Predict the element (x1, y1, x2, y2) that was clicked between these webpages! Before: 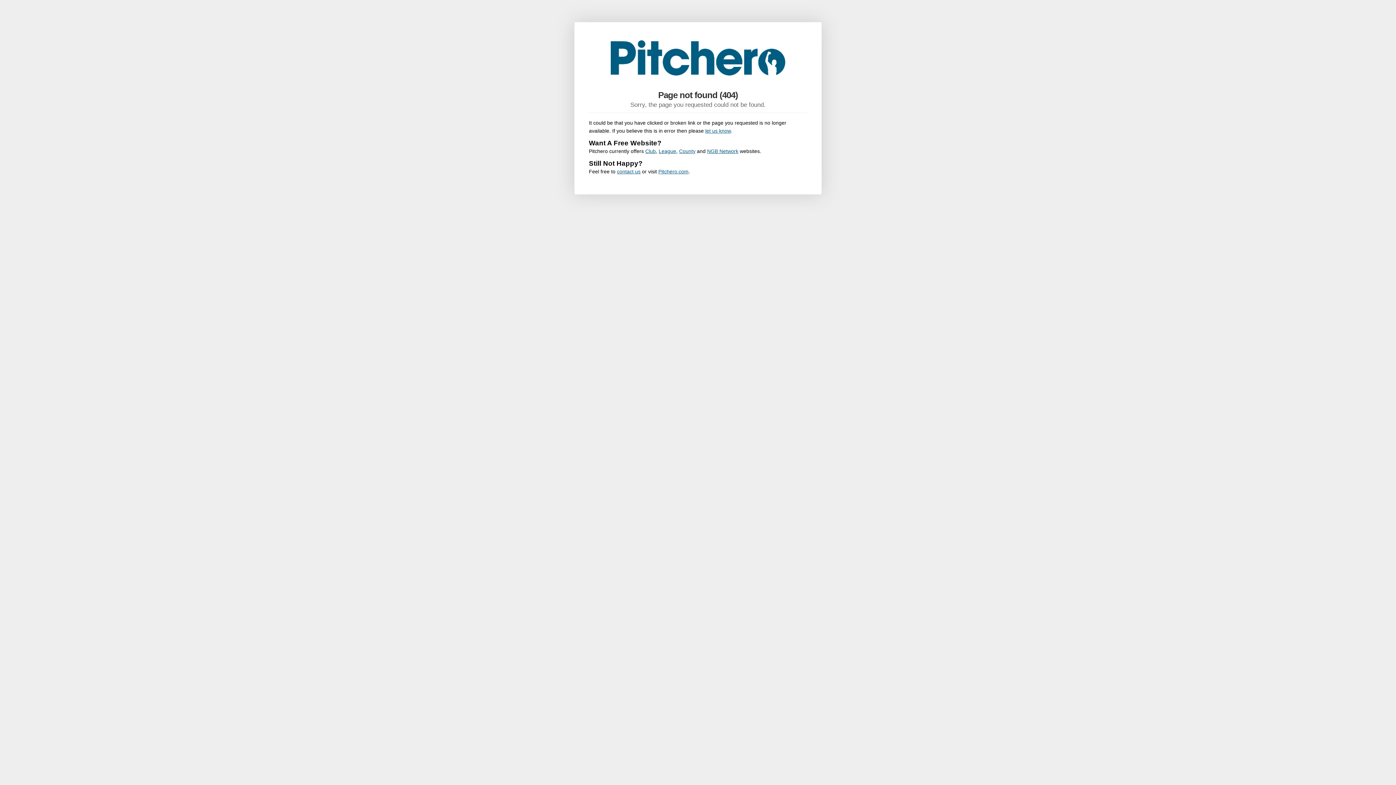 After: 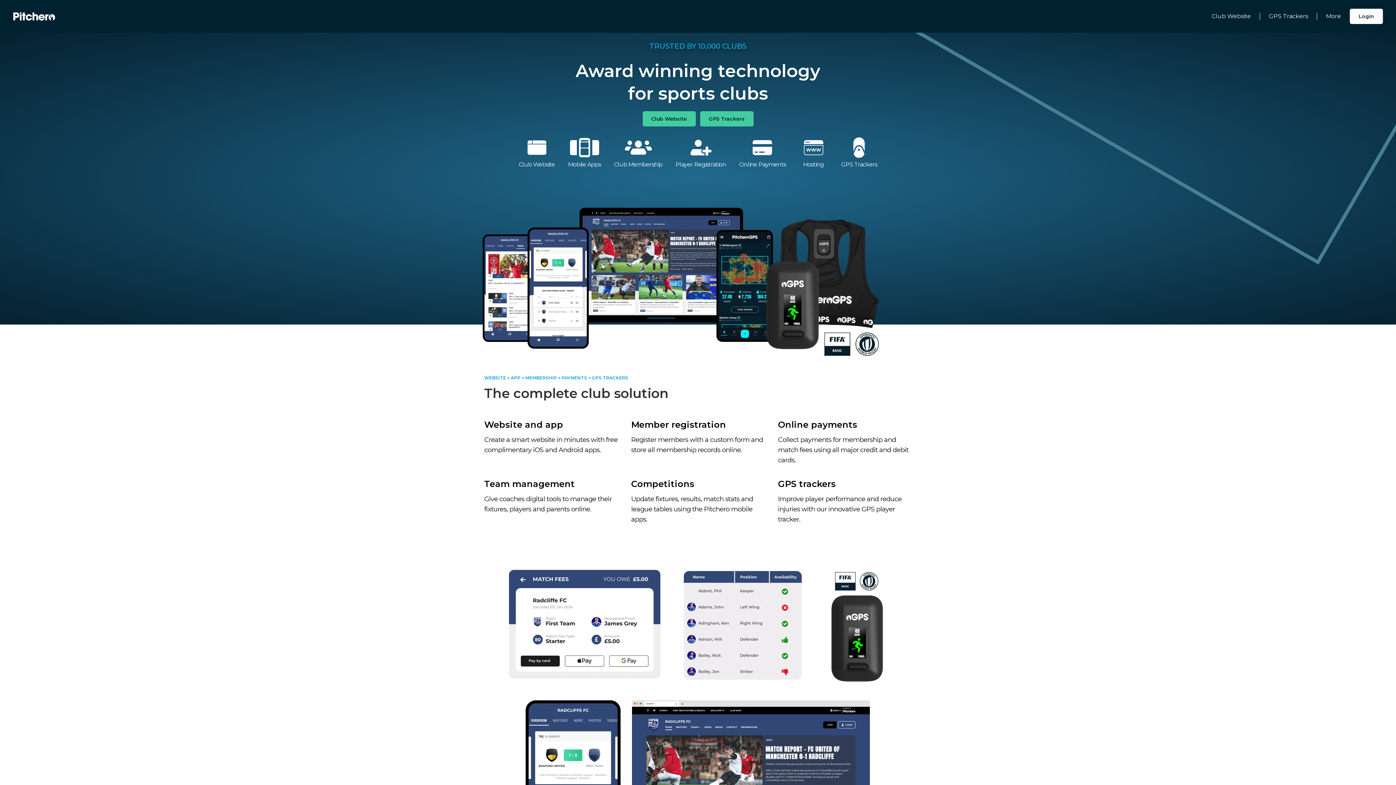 Action: label: County bbox: (679, 148, 695, 154)